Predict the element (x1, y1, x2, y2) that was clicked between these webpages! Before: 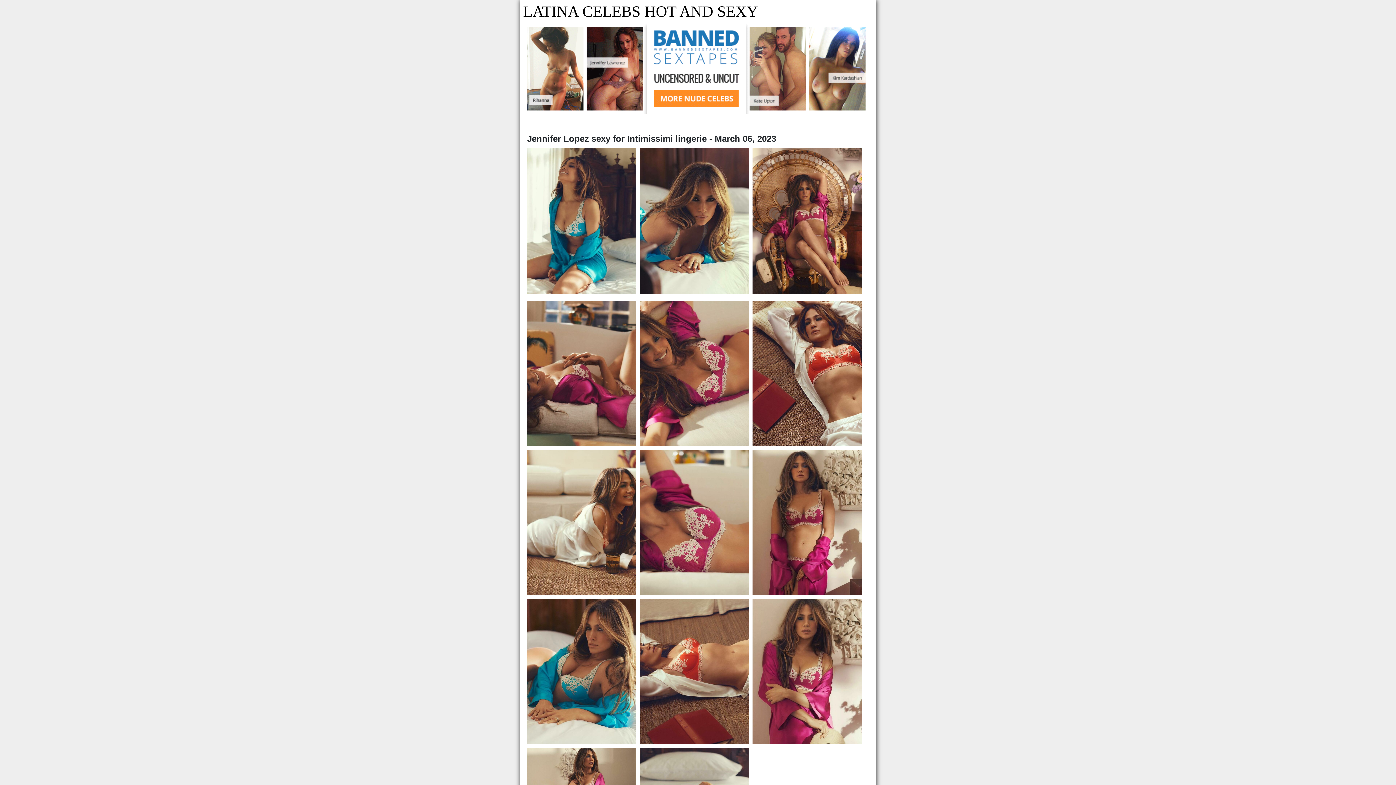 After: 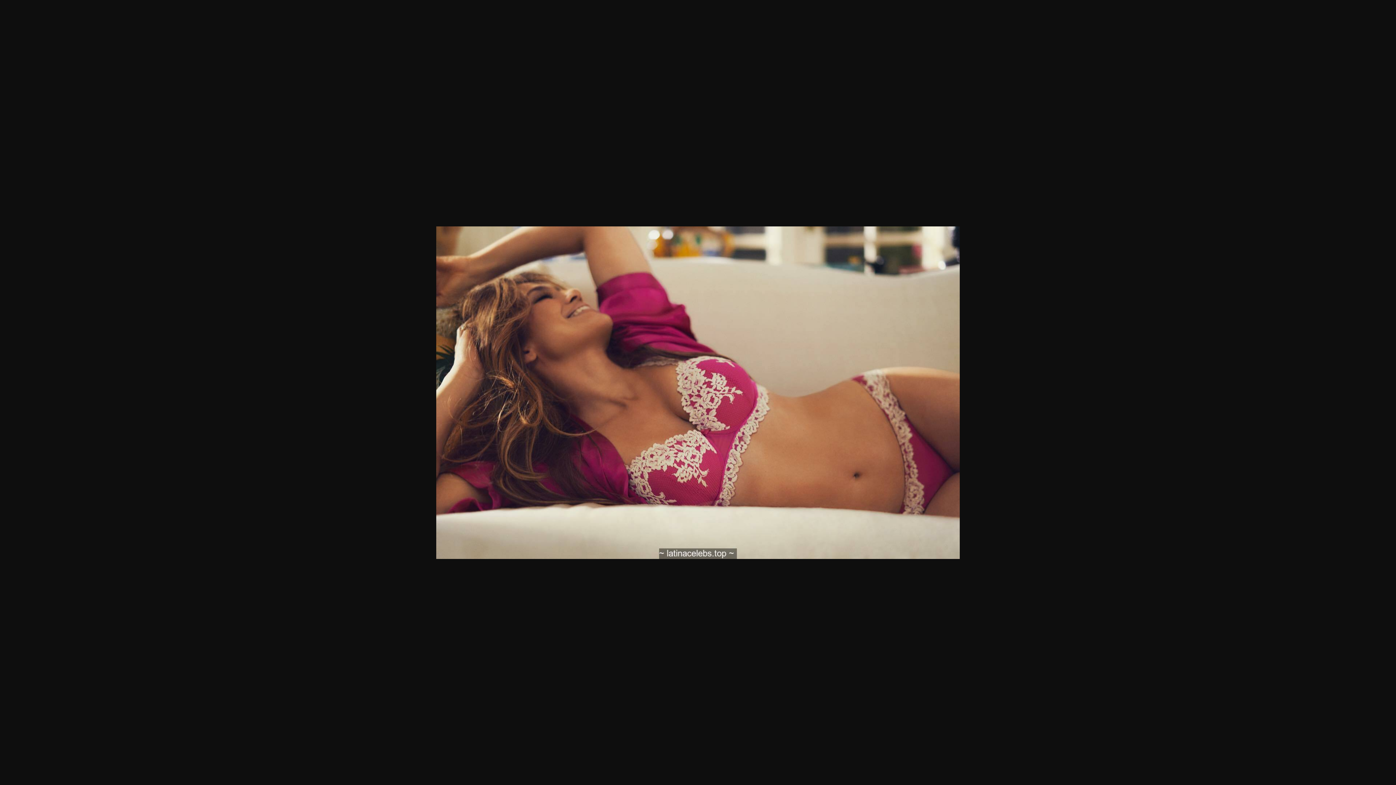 Action: bbox: (640, 519, 749, 525)